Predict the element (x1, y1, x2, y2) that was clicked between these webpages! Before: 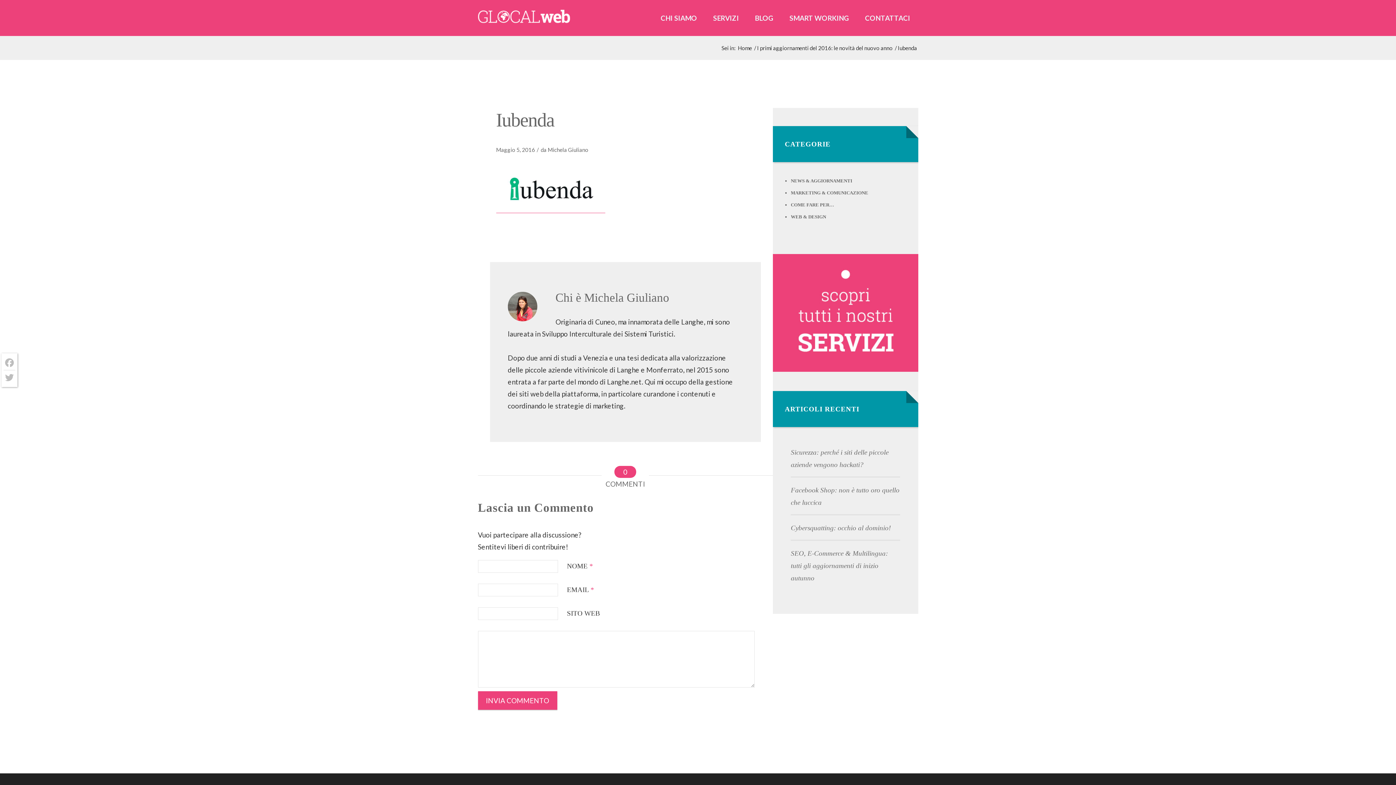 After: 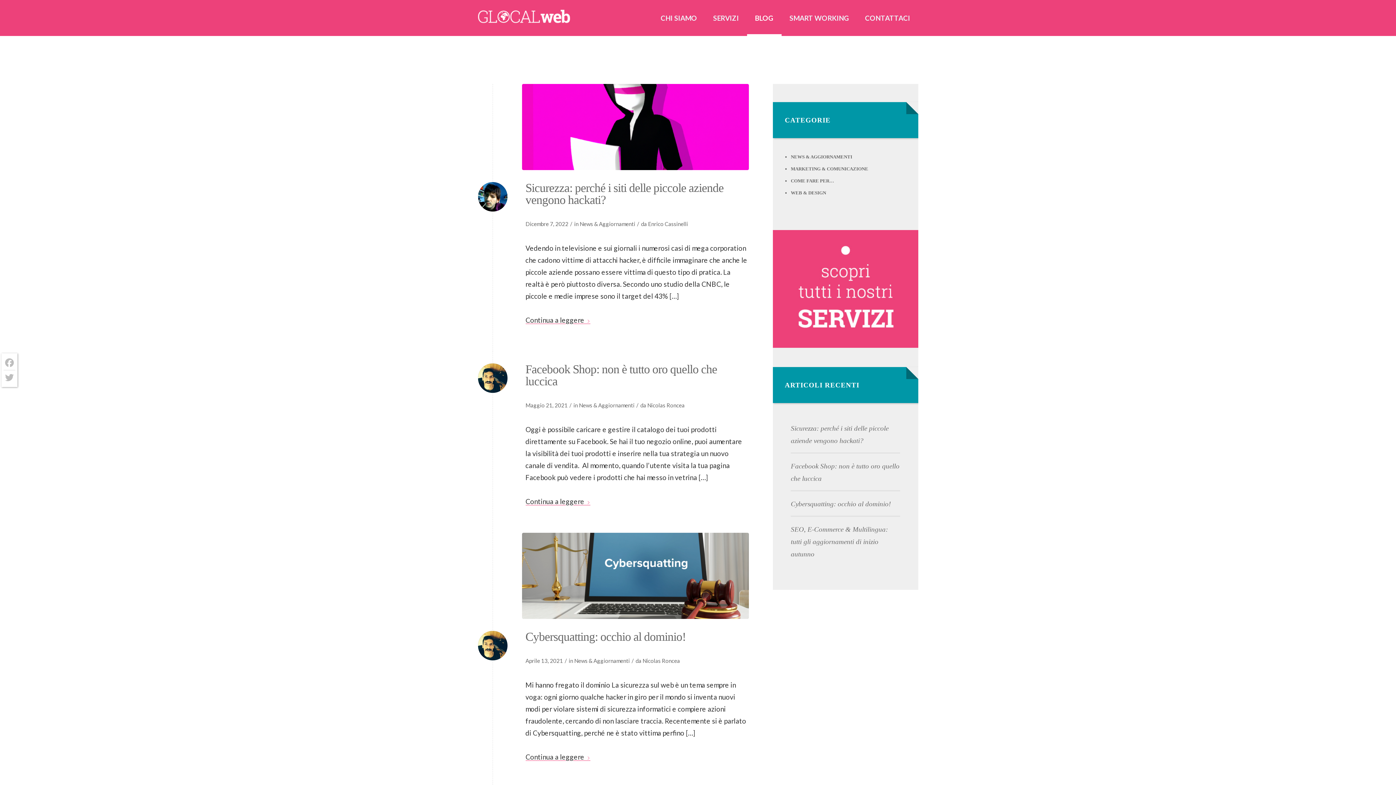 Action: label: BLOG bbox: (747, 12, 781, 24)